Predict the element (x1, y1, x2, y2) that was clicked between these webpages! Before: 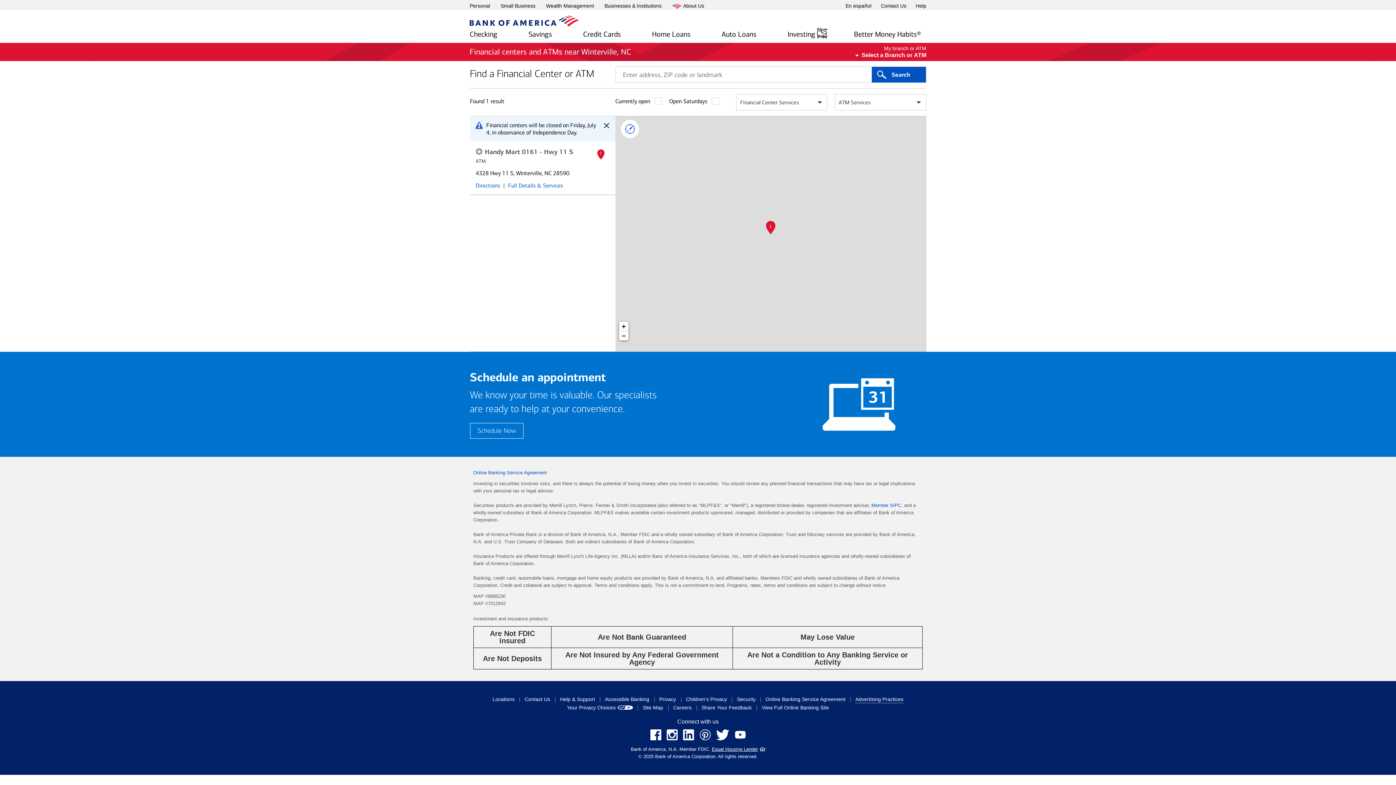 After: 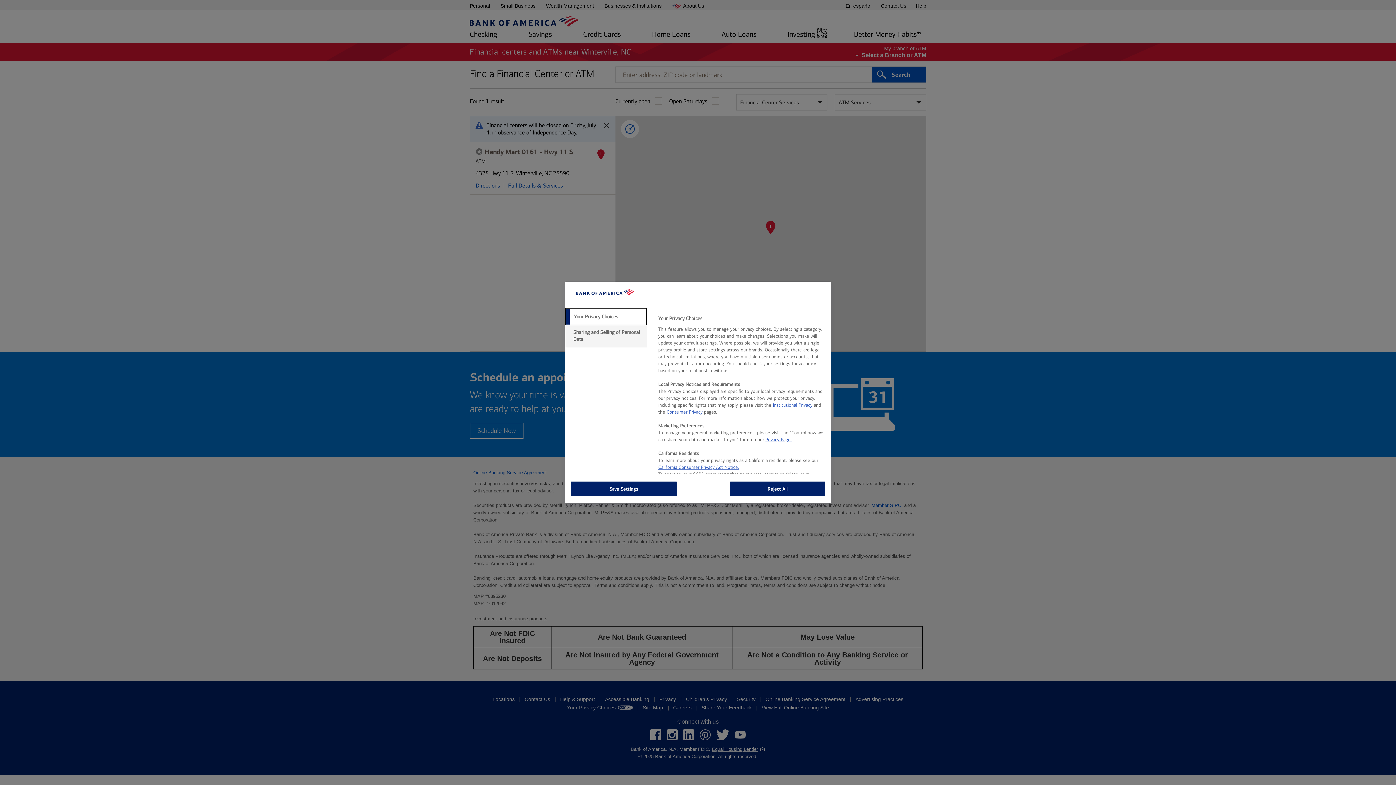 Action: bbox: (567, 704, 615, 711) label: Your Privacy Choices